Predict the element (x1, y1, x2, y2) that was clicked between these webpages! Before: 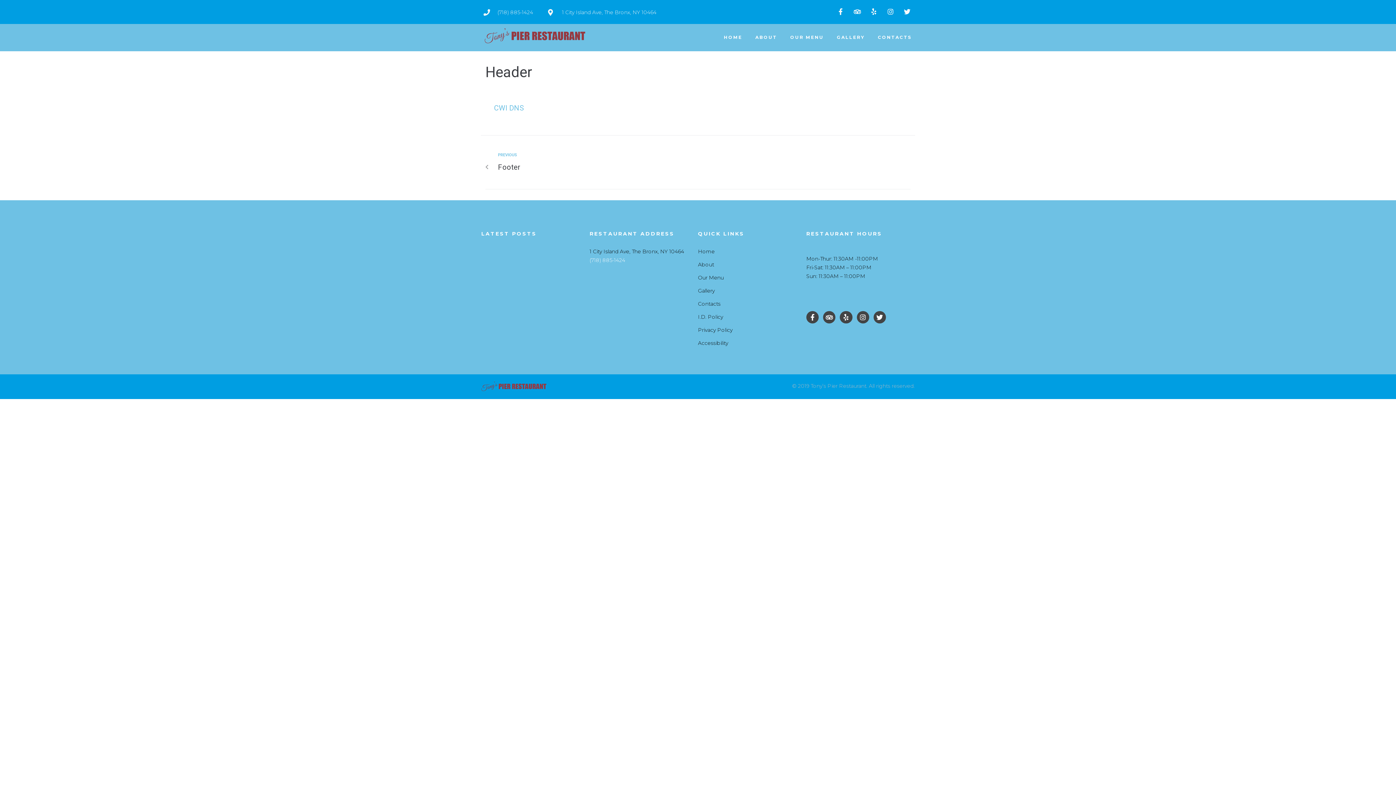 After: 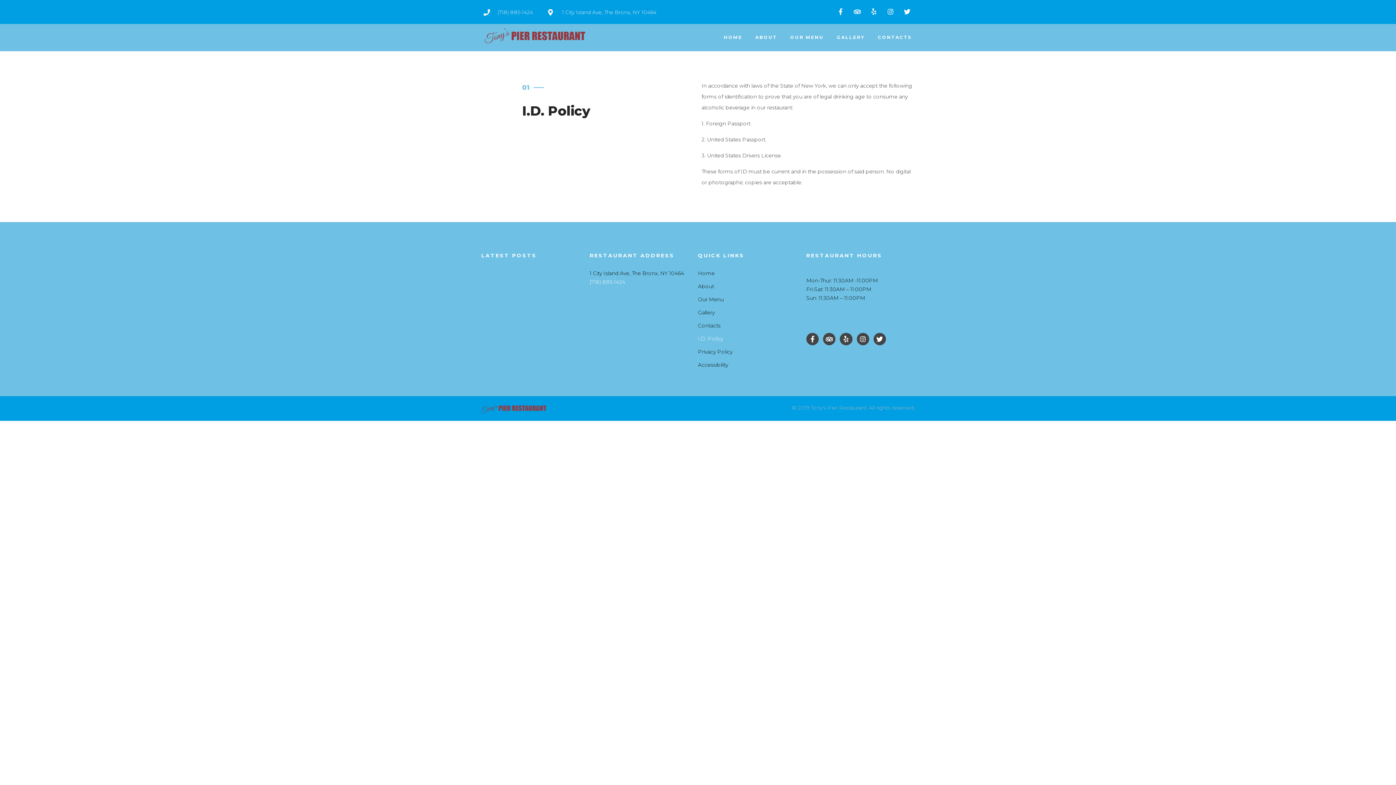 Action: bbox: (698, 312, 806, 321) label: I.D. Policy